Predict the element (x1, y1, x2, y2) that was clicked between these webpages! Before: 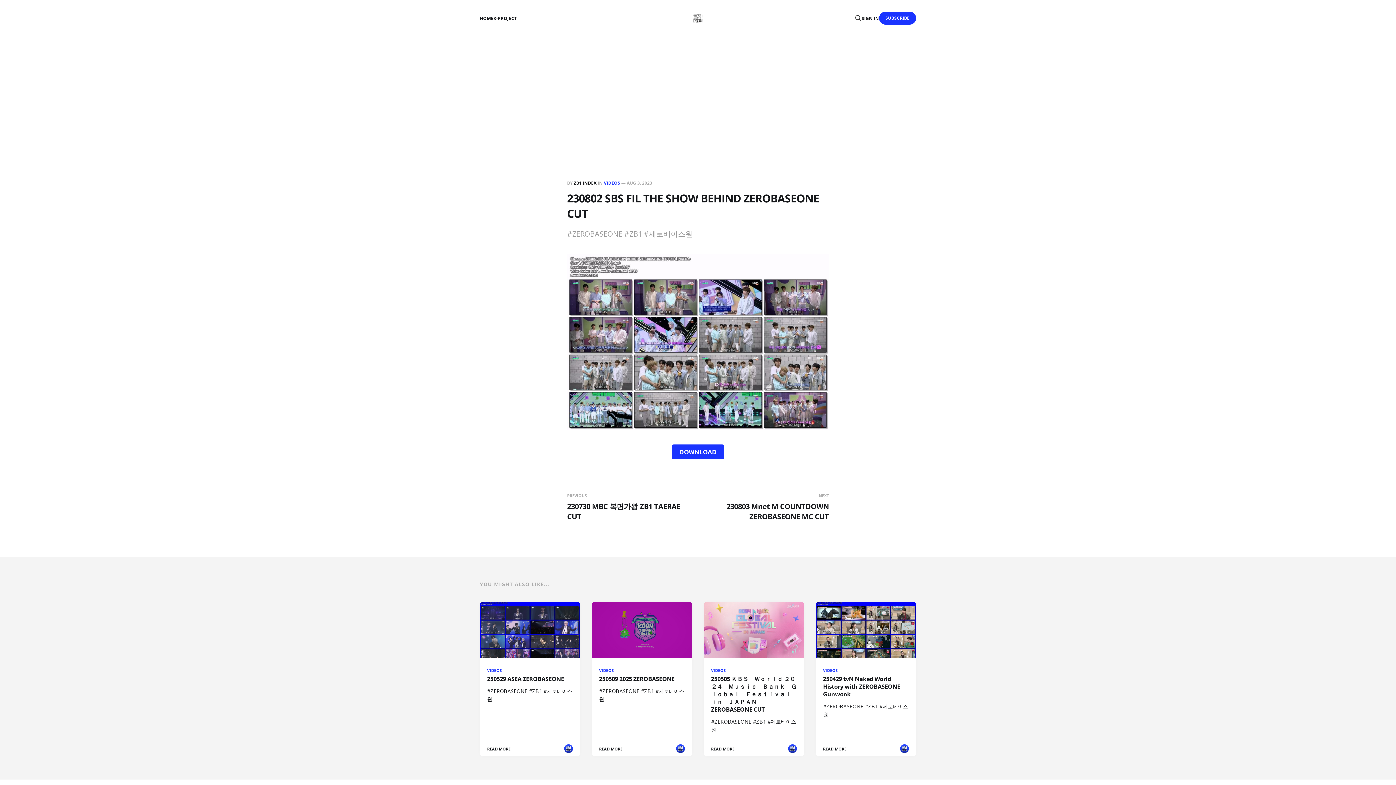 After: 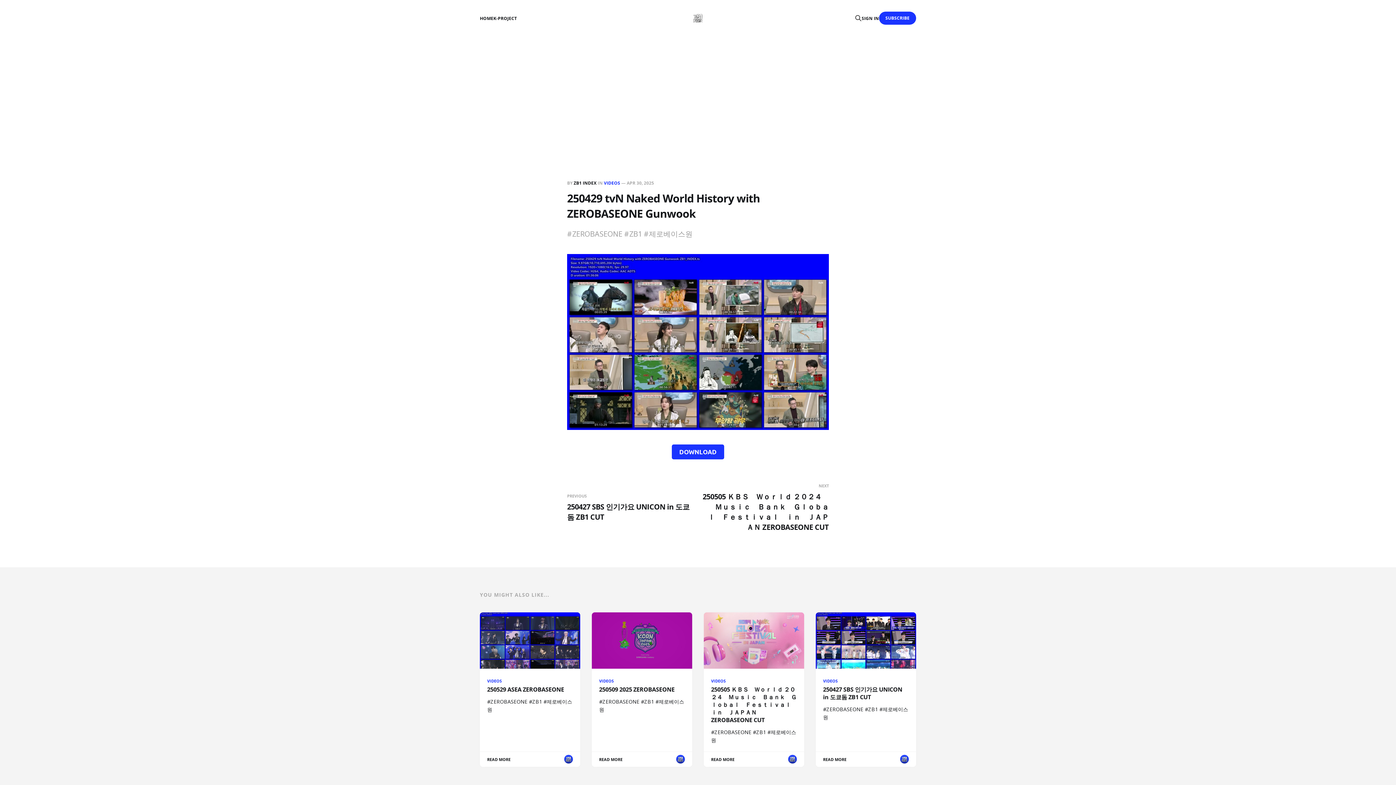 Action: label: VIDEOS
250429 tvN Naked World History with ZEROBASEONE Gunwook
#ZEROBASEONE #ZB1 #제로베이스원
READ MORE bbox: (816, 602, 916, 756)